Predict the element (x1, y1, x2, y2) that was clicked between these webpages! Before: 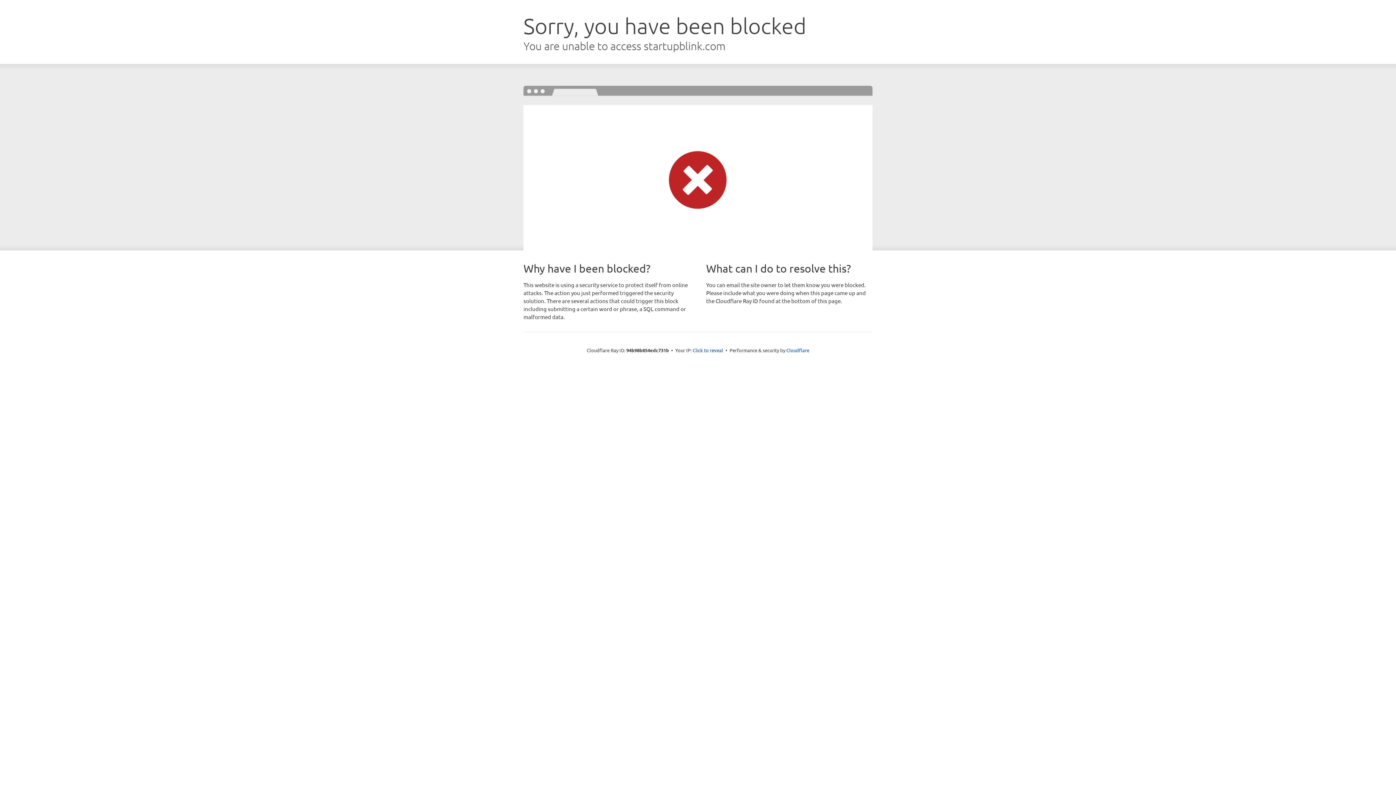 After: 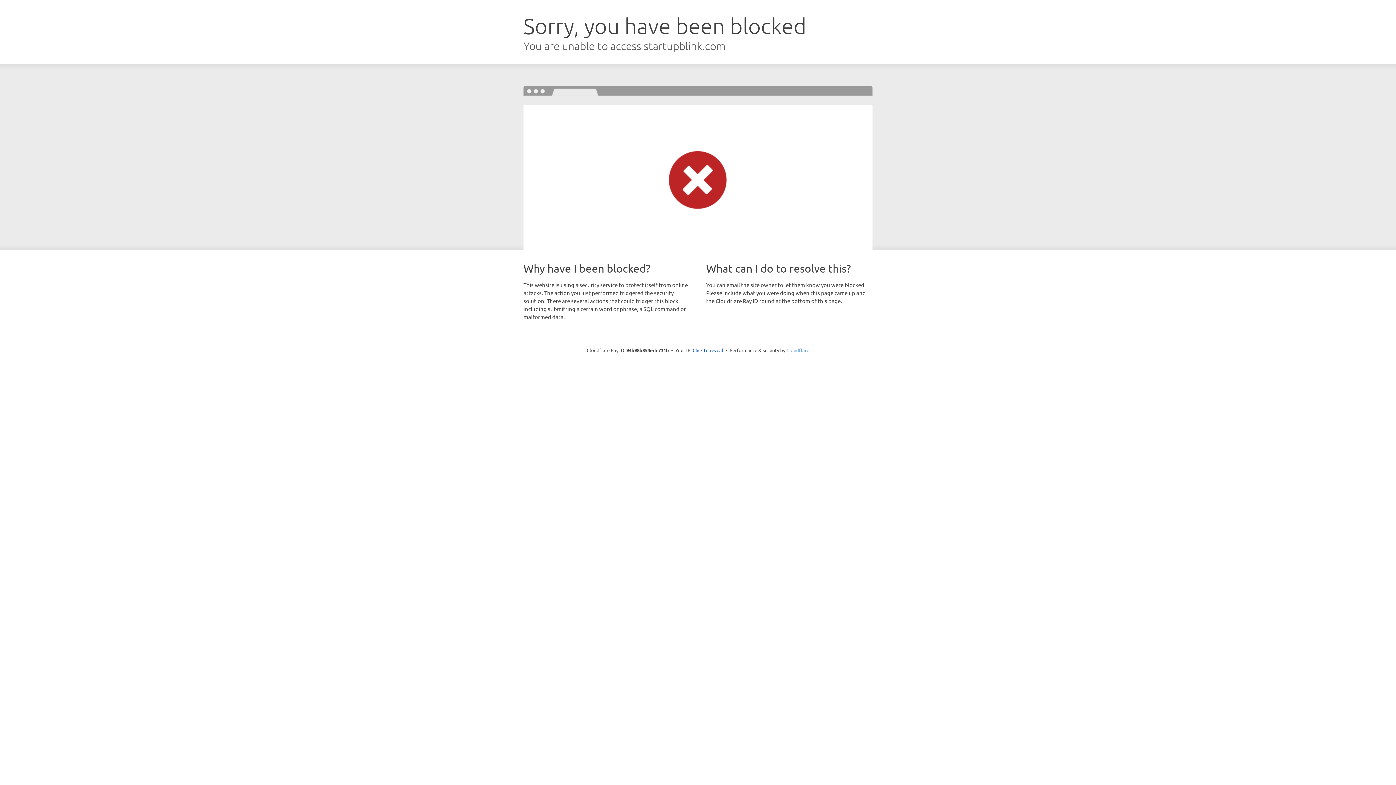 Action: label: Cloudflare bbox: (786, 347, 809, 353)